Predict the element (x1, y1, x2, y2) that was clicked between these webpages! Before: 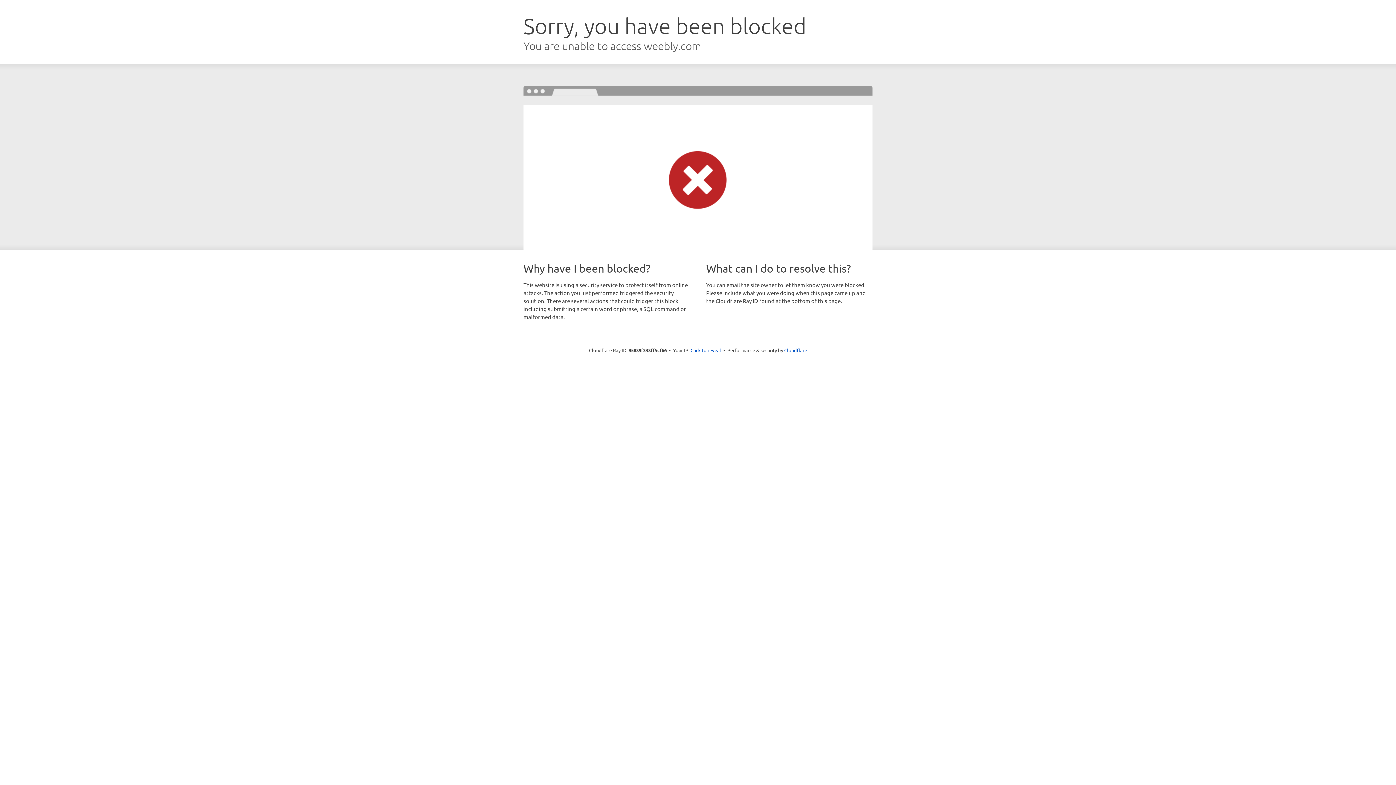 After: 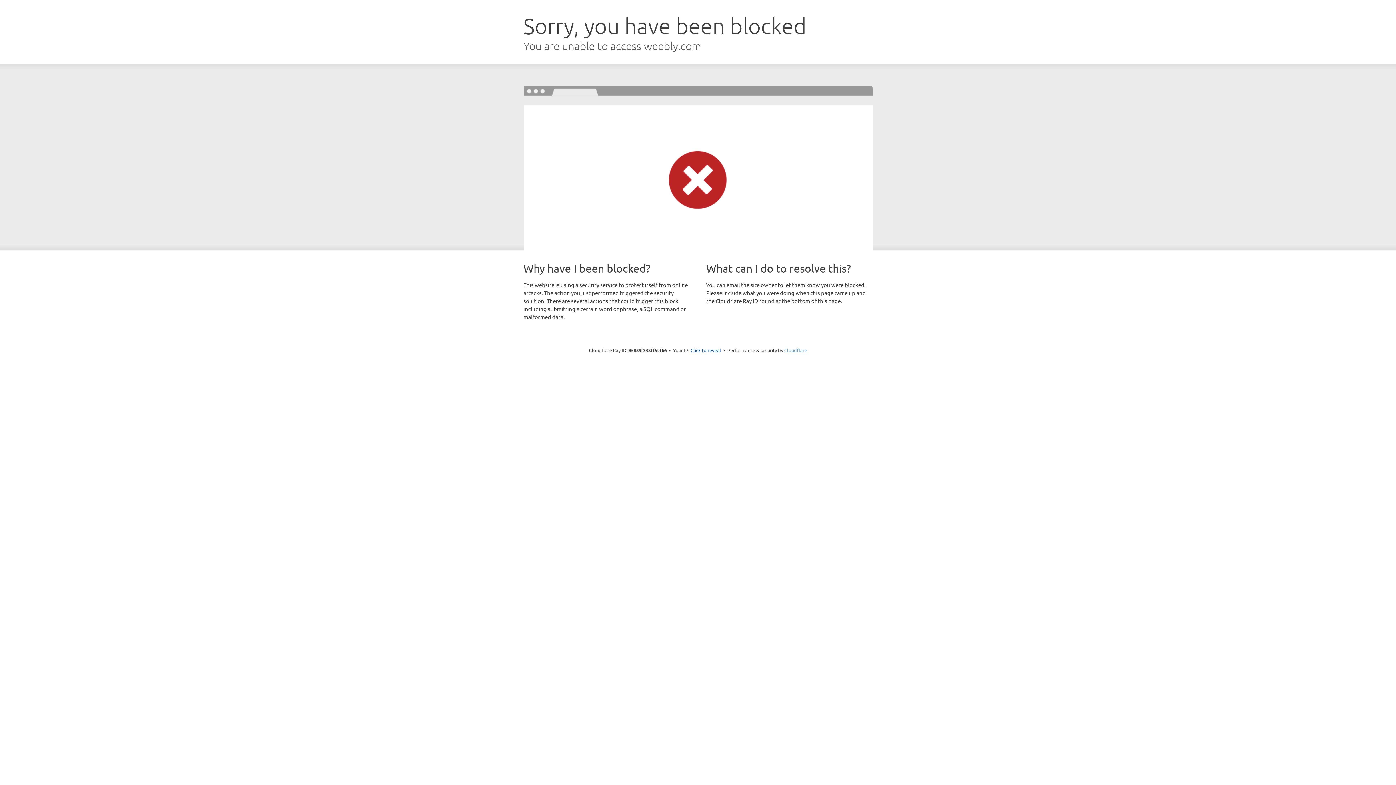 Action: label: Cloudflare bbox: (784, 347, 807, 353)